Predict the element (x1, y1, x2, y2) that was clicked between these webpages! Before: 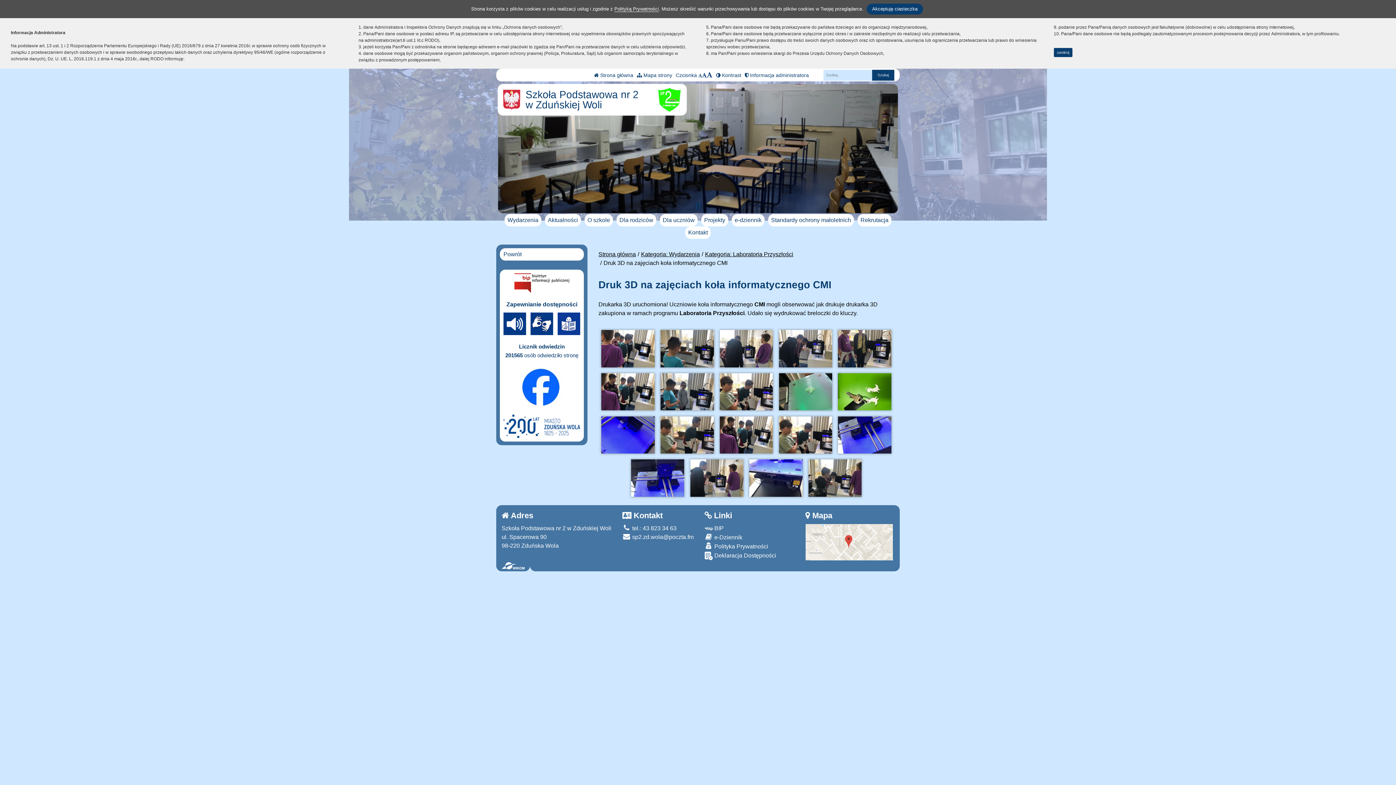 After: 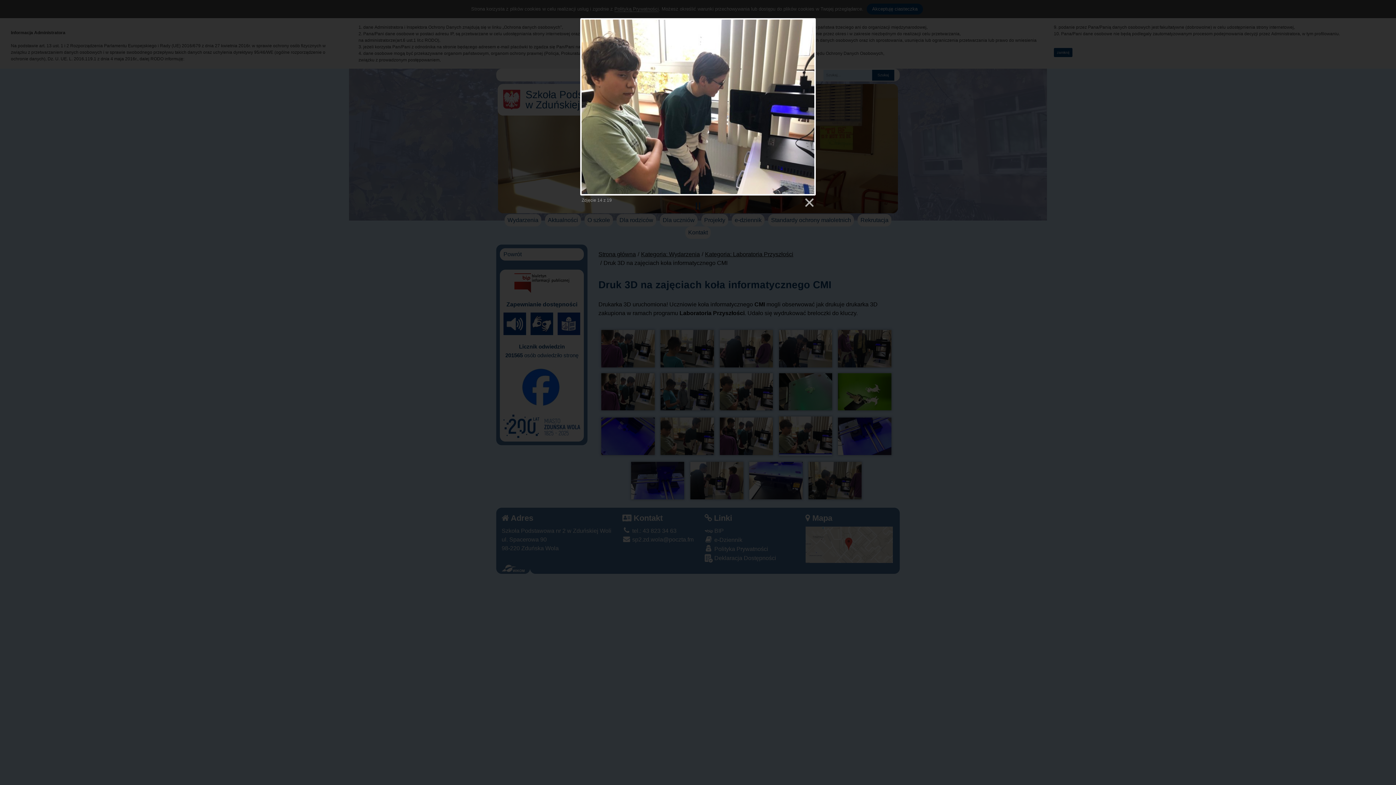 Action: bbox: (779, 416, 832, 453)